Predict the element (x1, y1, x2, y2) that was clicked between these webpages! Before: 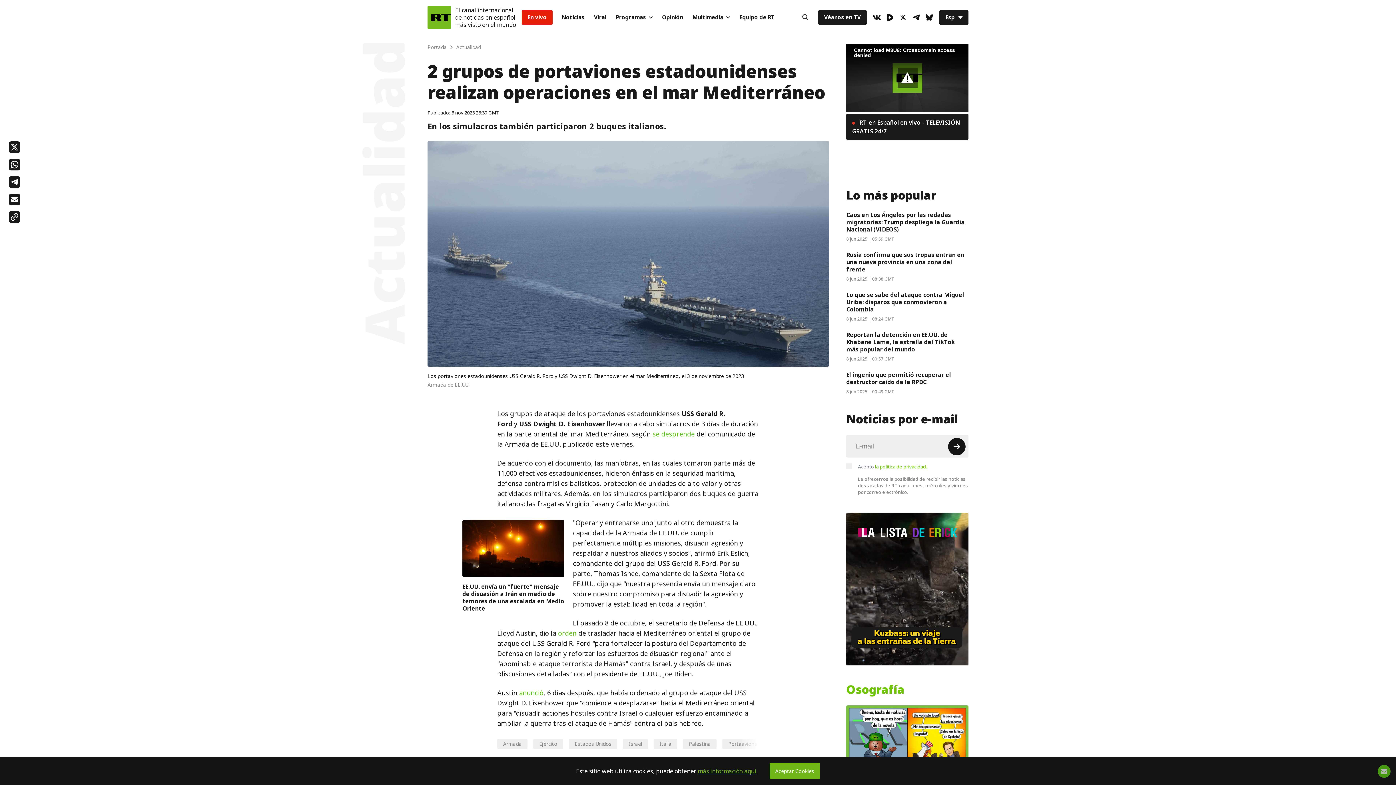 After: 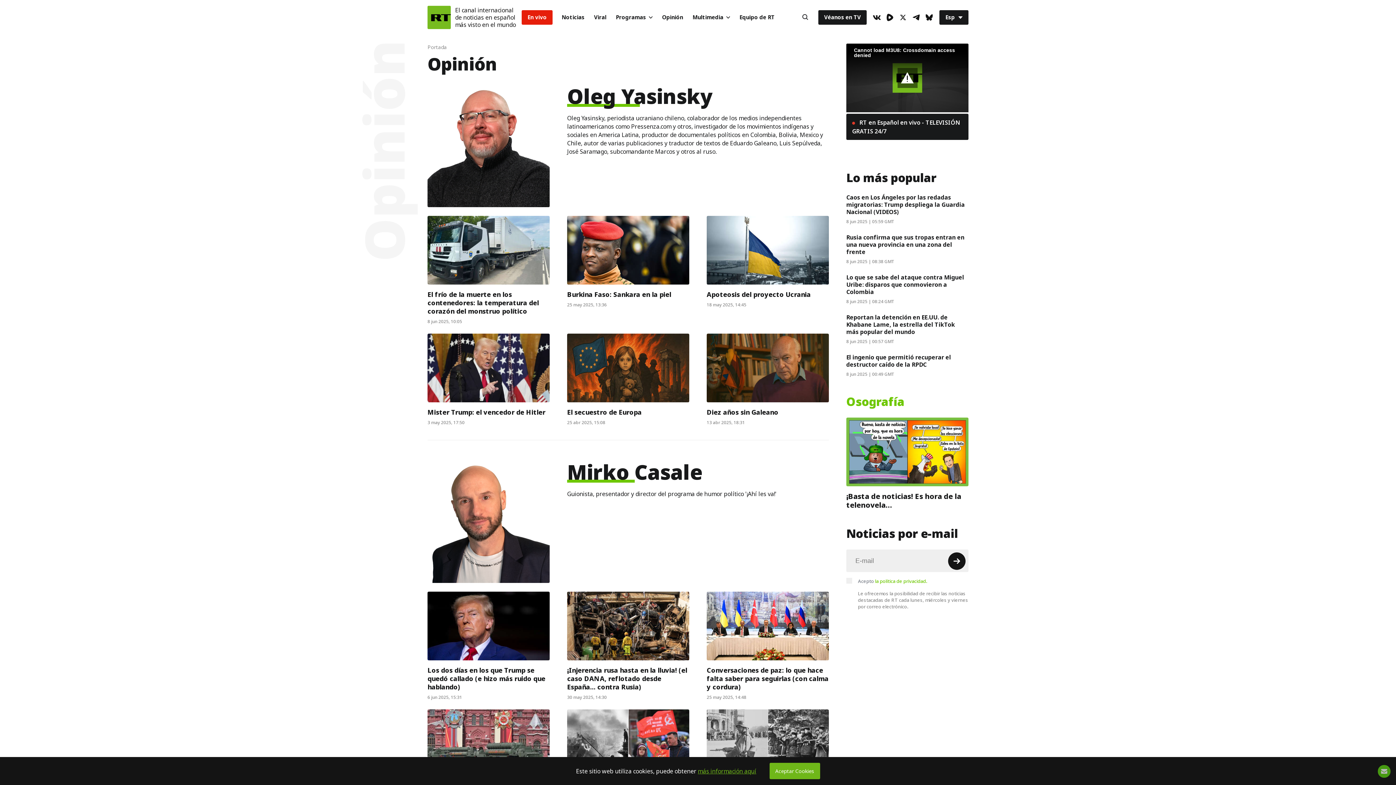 Action: label: Opinión bbox: (657, 10, 688, 24)